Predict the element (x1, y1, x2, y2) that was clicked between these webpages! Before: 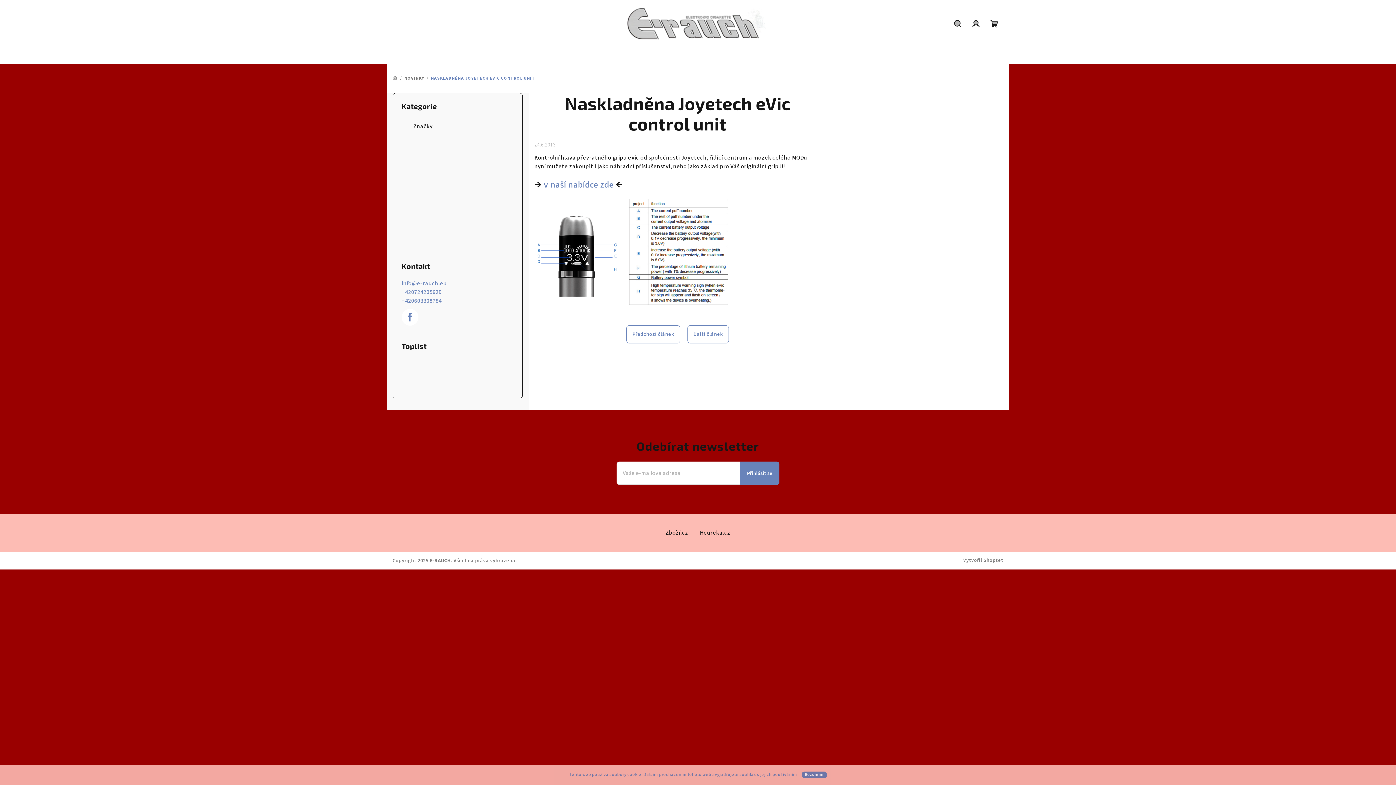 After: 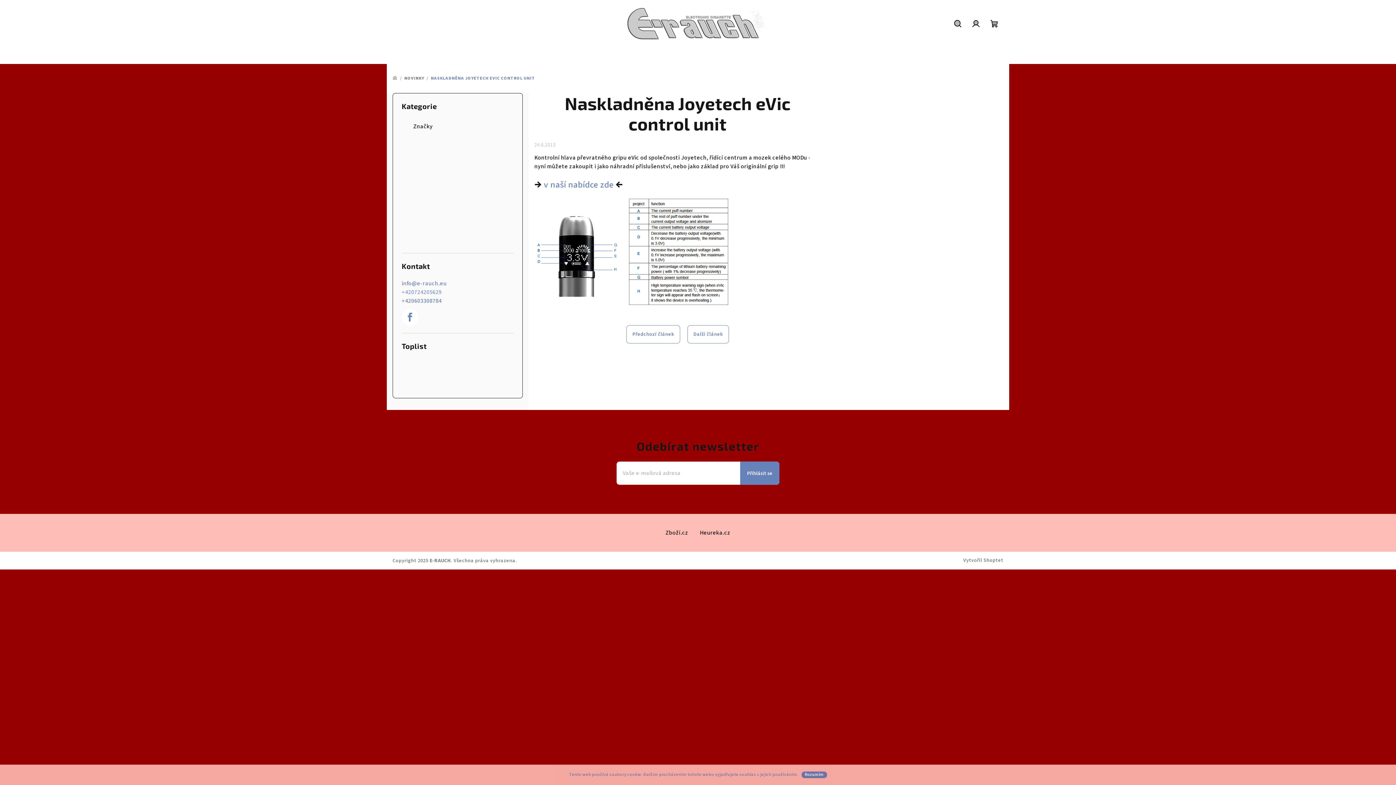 Action: bbox: (401, 288, 441, 296) label: Zavolat na +420724205629